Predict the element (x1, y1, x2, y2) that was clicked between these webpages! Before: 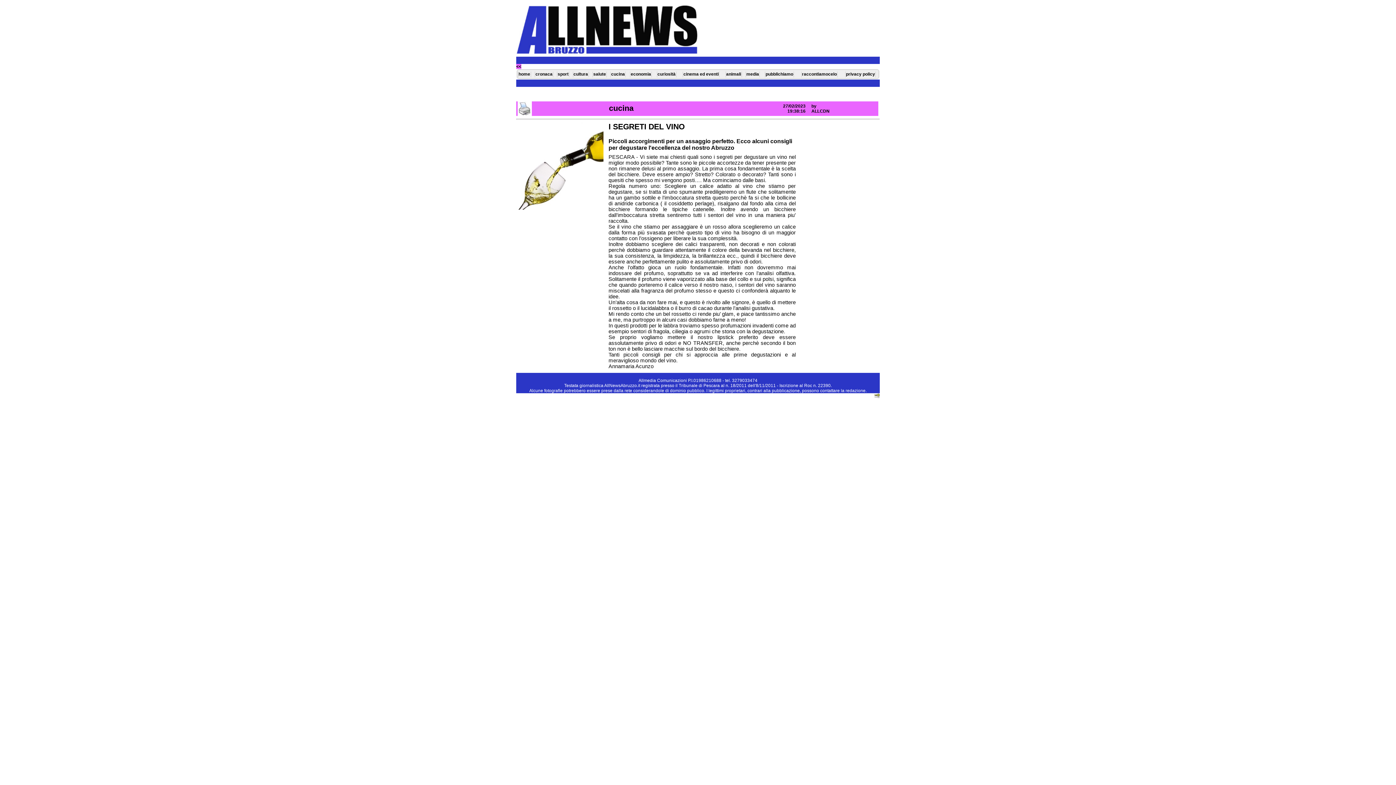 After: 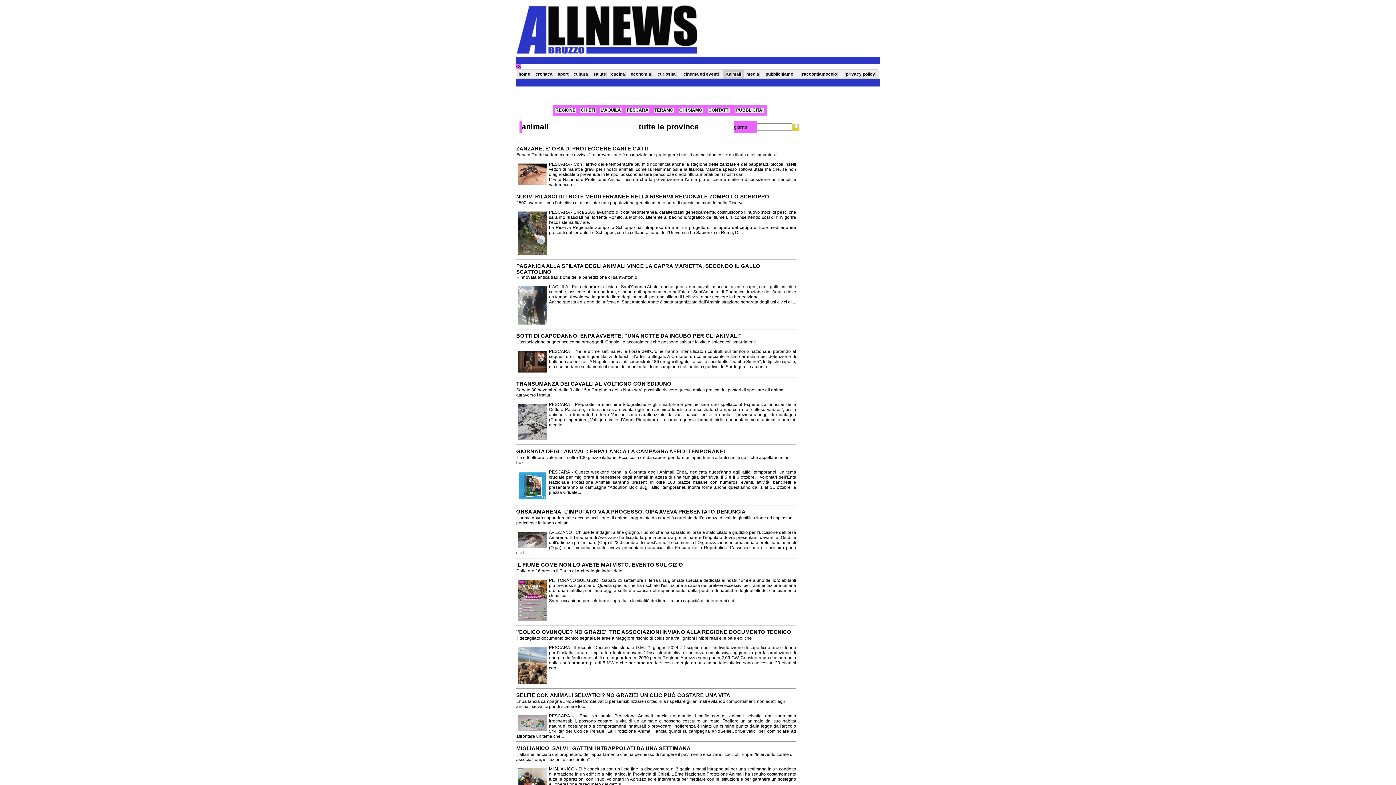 Action: label: animali bbox: (725, 71, 742, 77)